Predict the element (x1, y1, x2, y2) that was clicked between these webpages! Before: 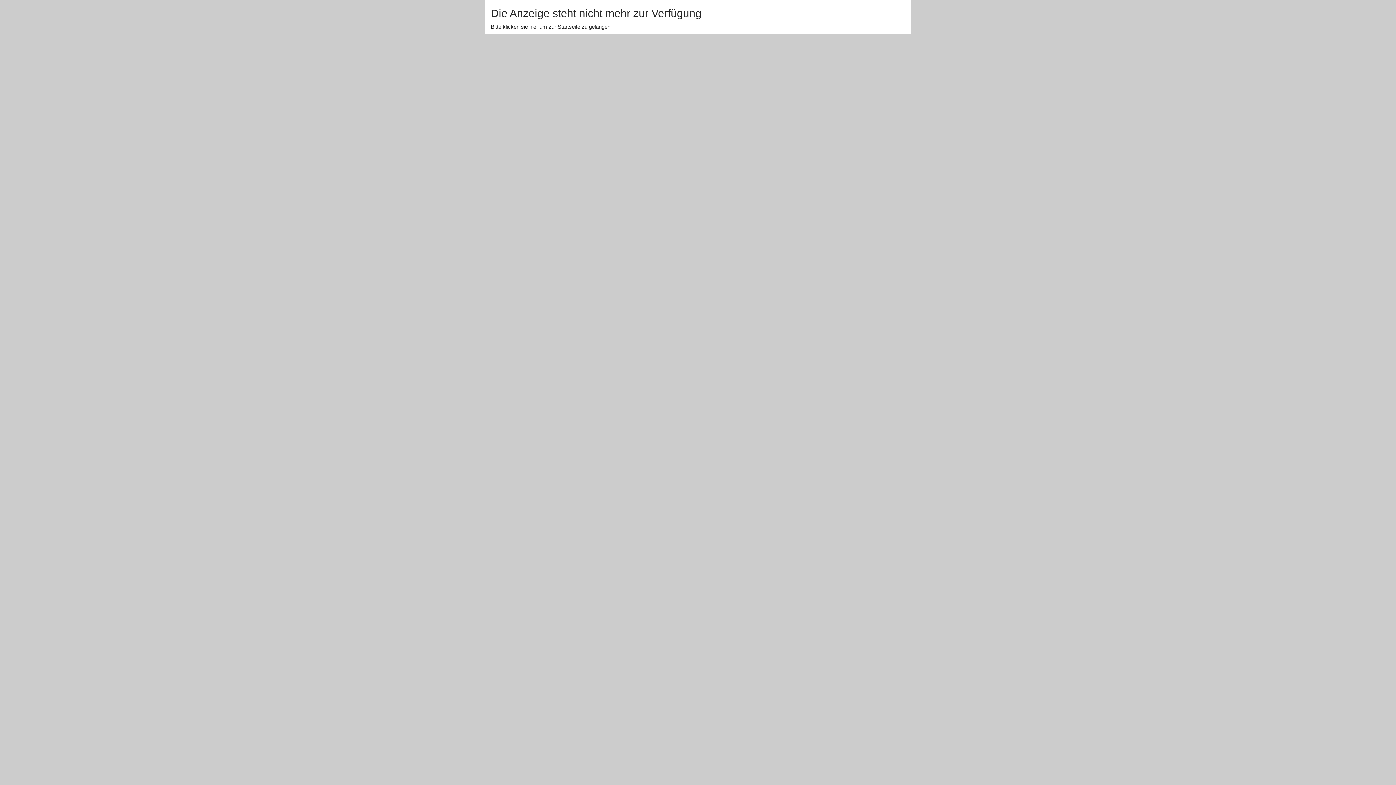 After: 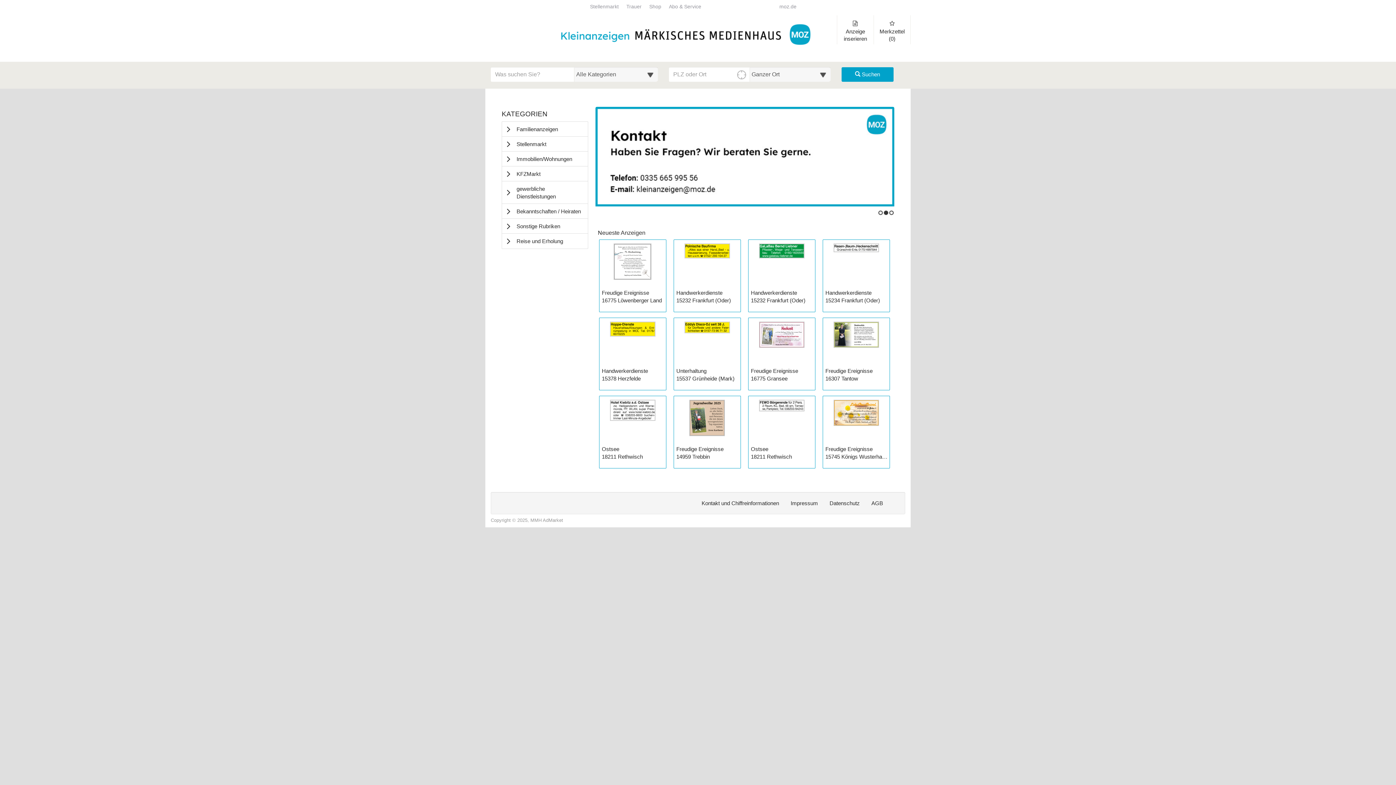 Action: label: hier bbox: (529, 23, 538, 29)